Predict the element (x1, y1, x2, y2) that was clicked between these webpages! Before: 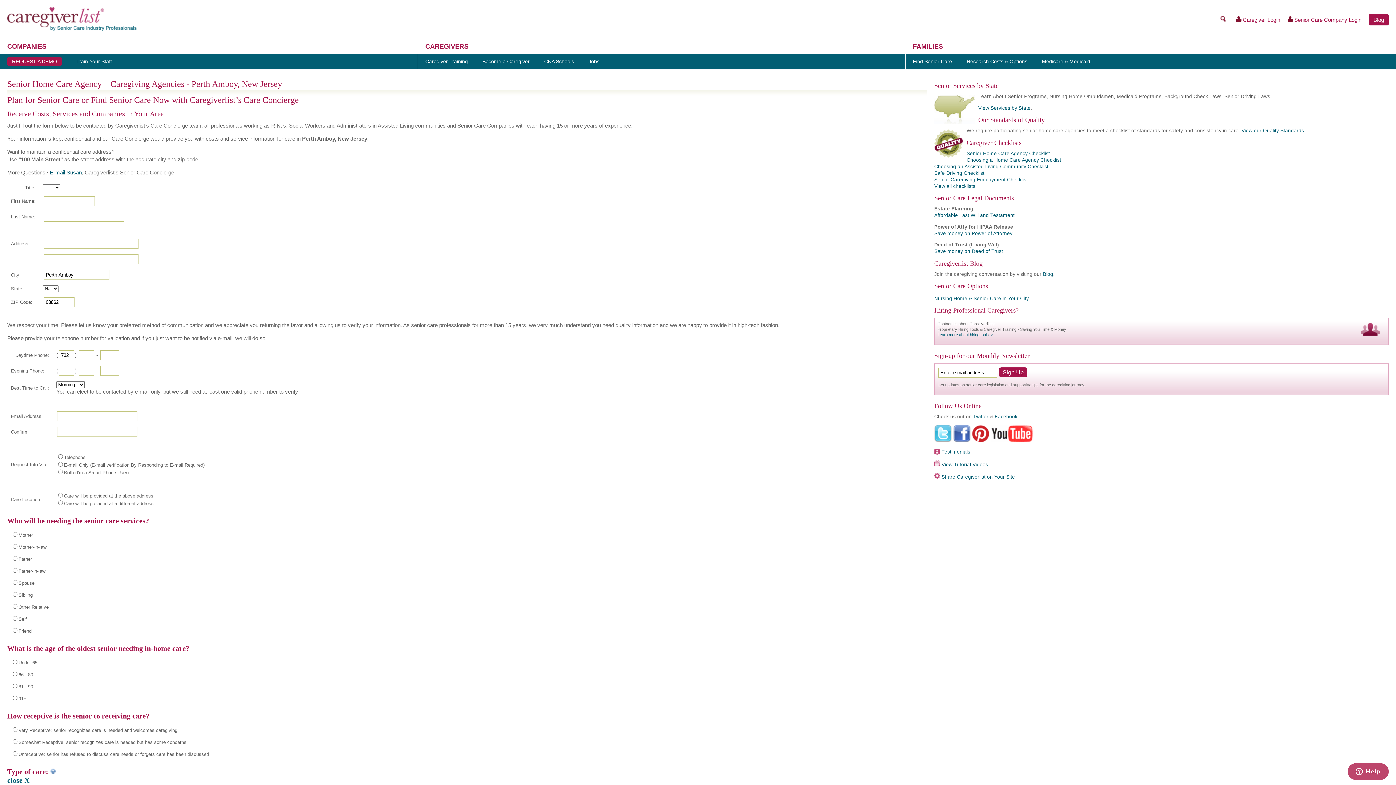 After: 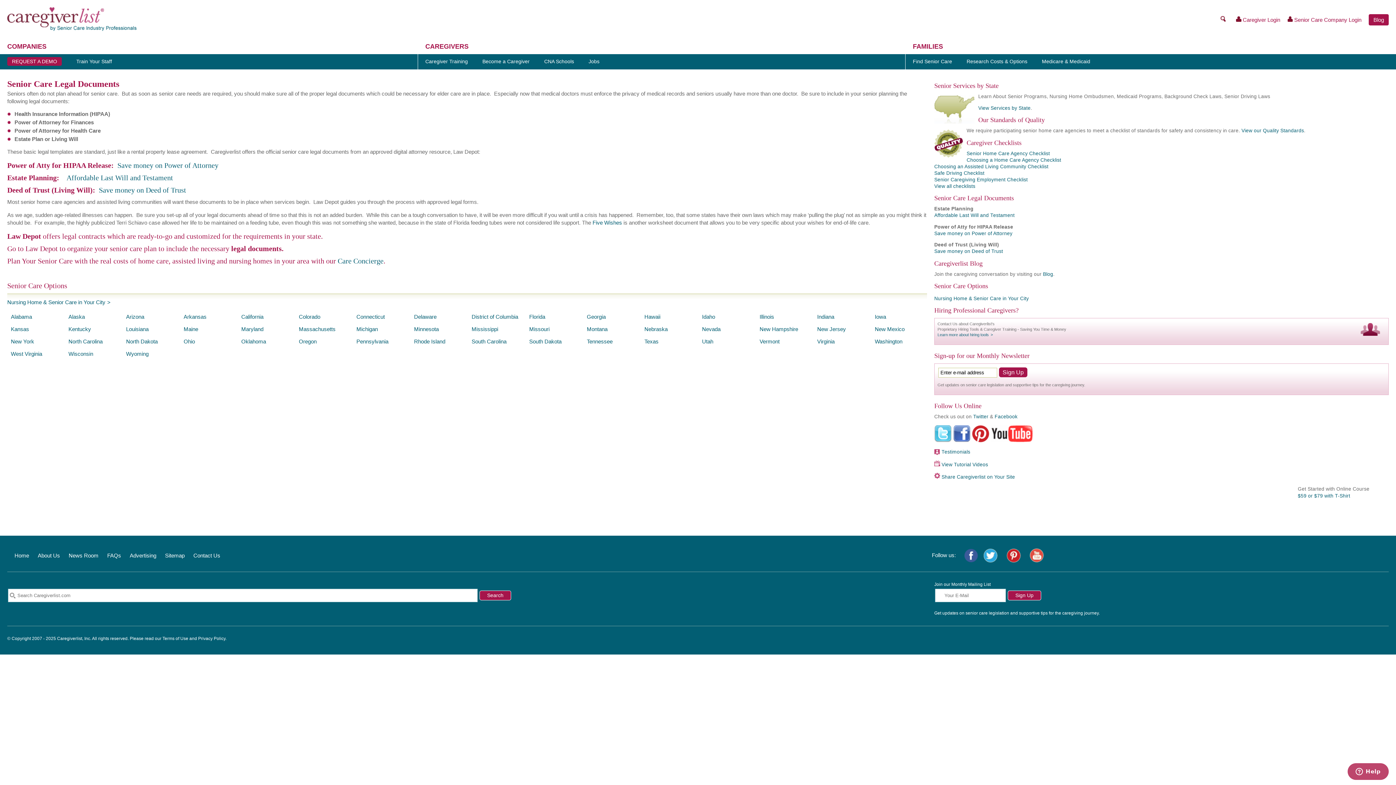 Action: label: Save money on Power of Attorney bbox: (934, 230, 1012, 236)